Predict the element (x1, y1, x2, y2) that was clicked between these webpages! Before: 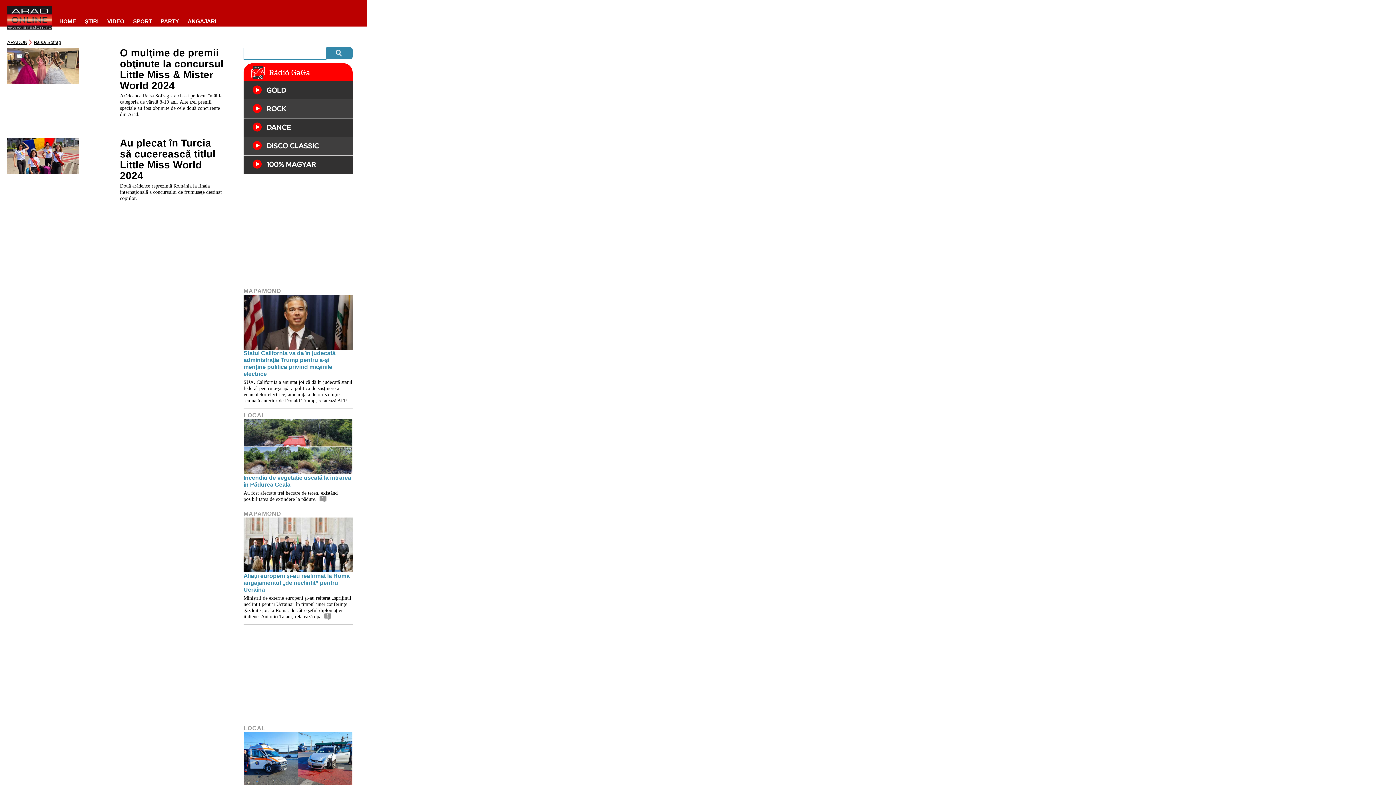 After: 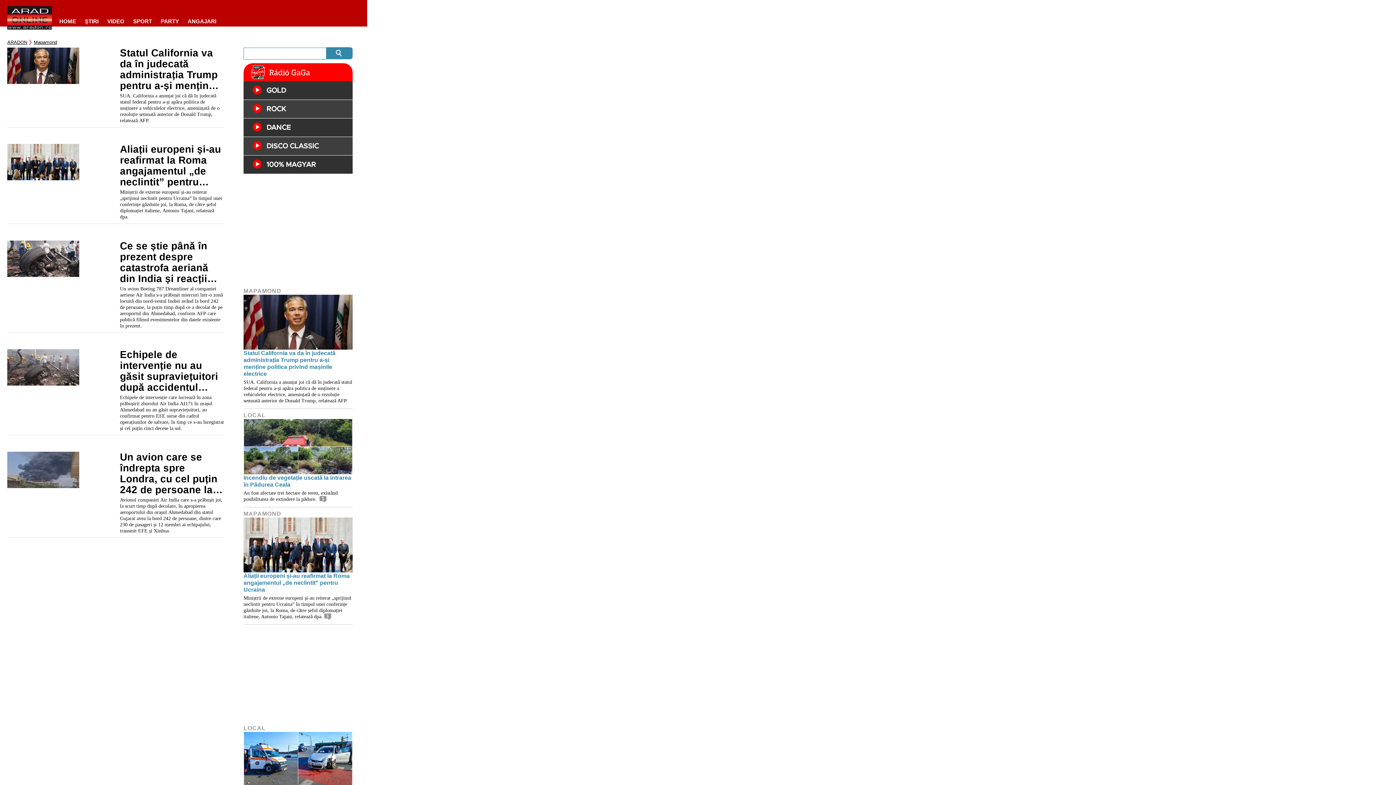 Action: label: MAPAMOND bbox: (243, 510, 281, 517)